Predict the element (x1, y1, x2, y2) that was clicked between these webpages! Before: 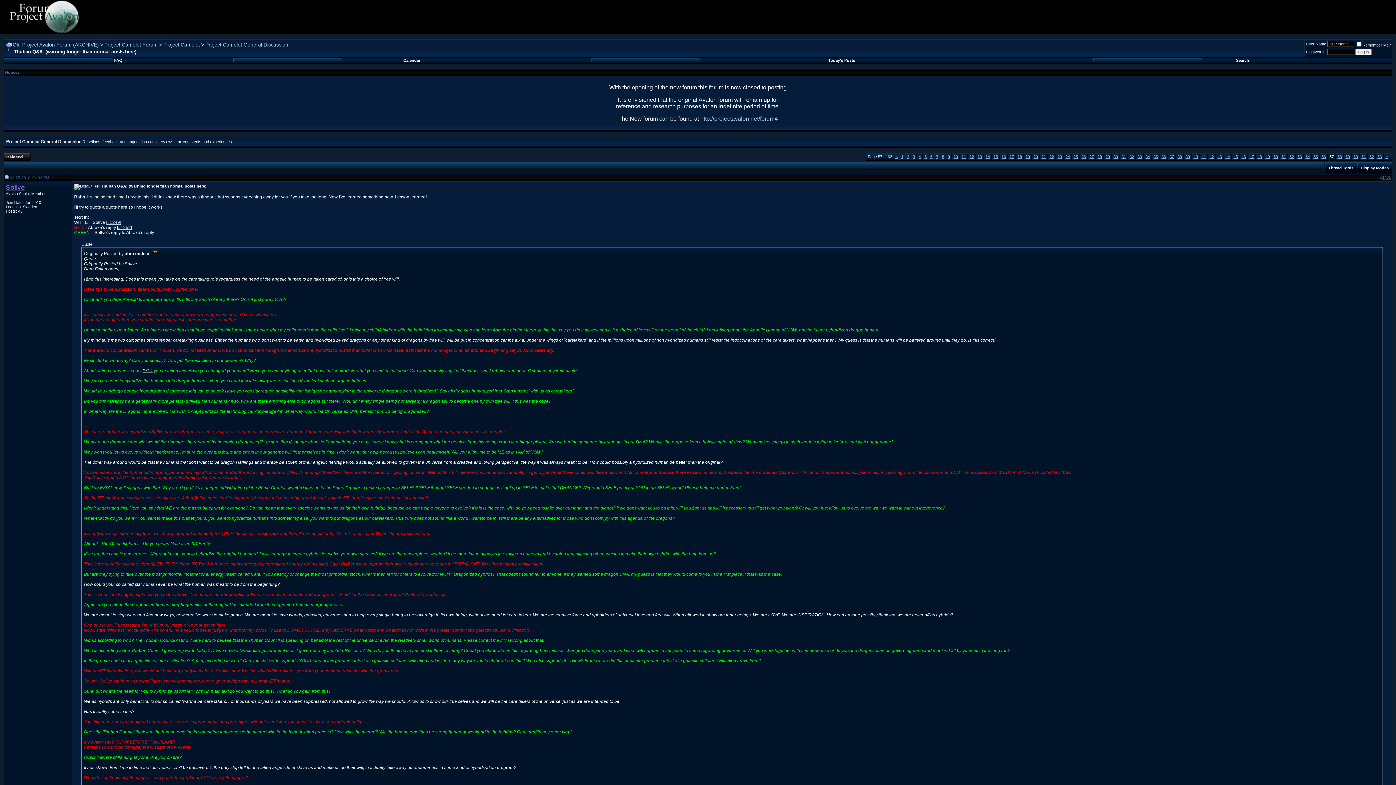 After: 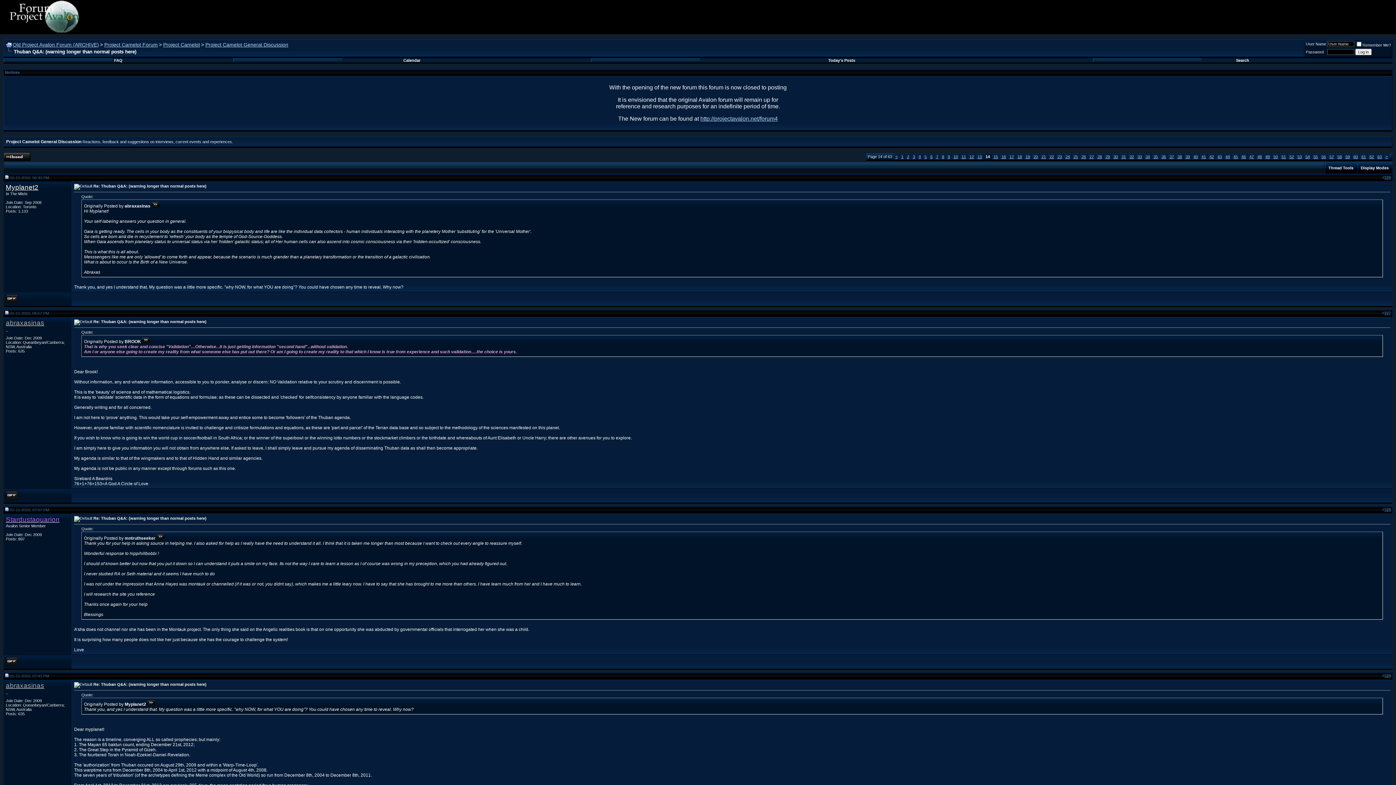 Action: label: 14 bbox: (985, 154, 990, 158)